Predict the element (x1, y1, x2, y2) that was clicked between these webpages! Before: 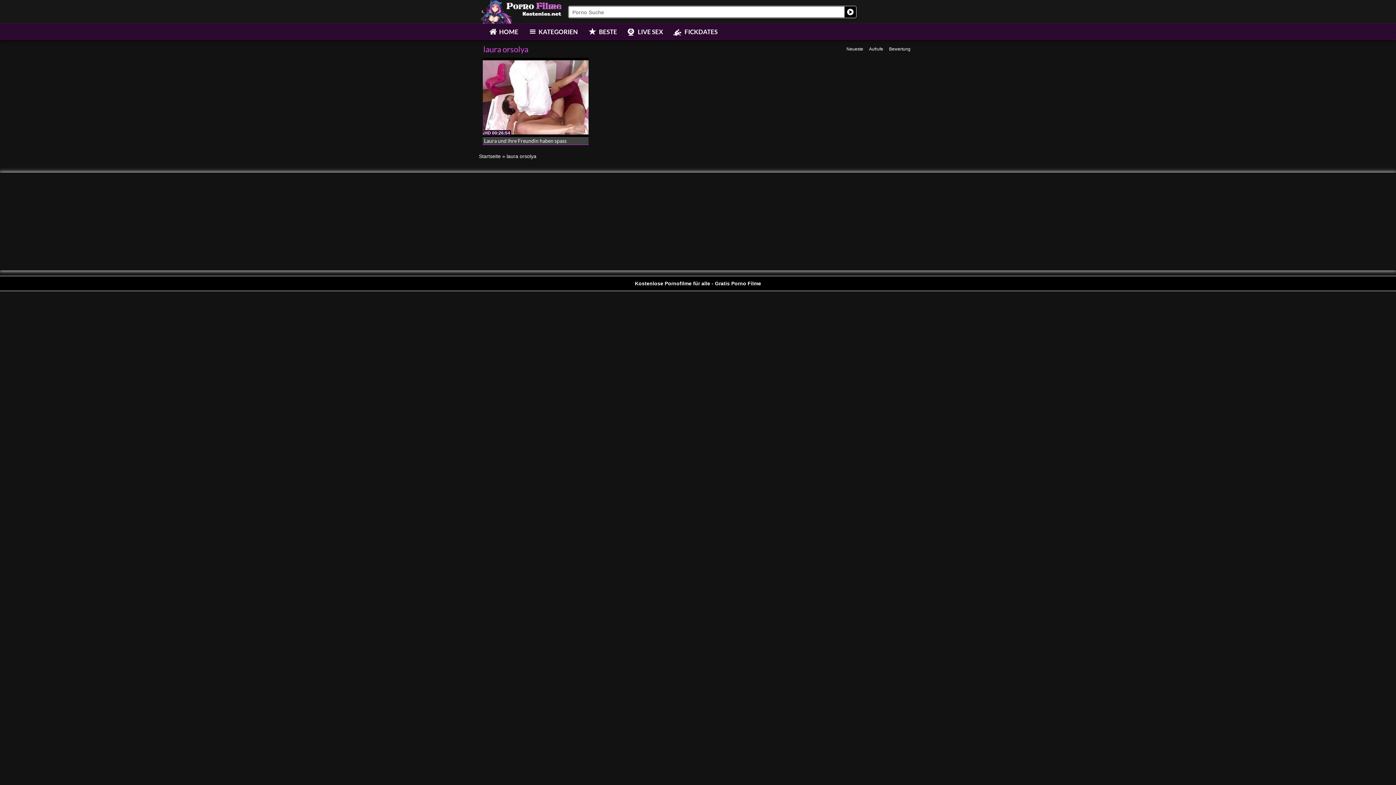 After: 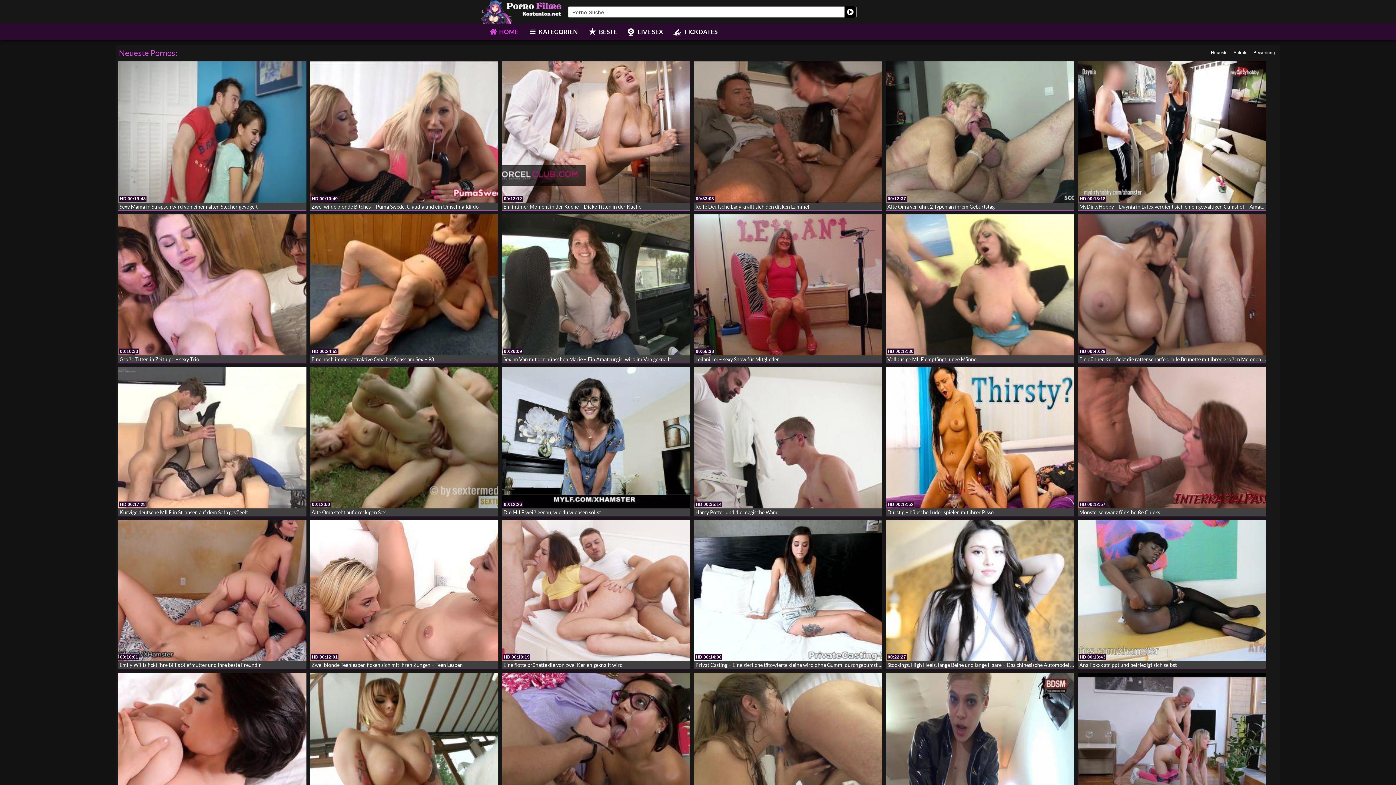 Action: bbox: (844, 6, 856, 17) label: Search magnifier button